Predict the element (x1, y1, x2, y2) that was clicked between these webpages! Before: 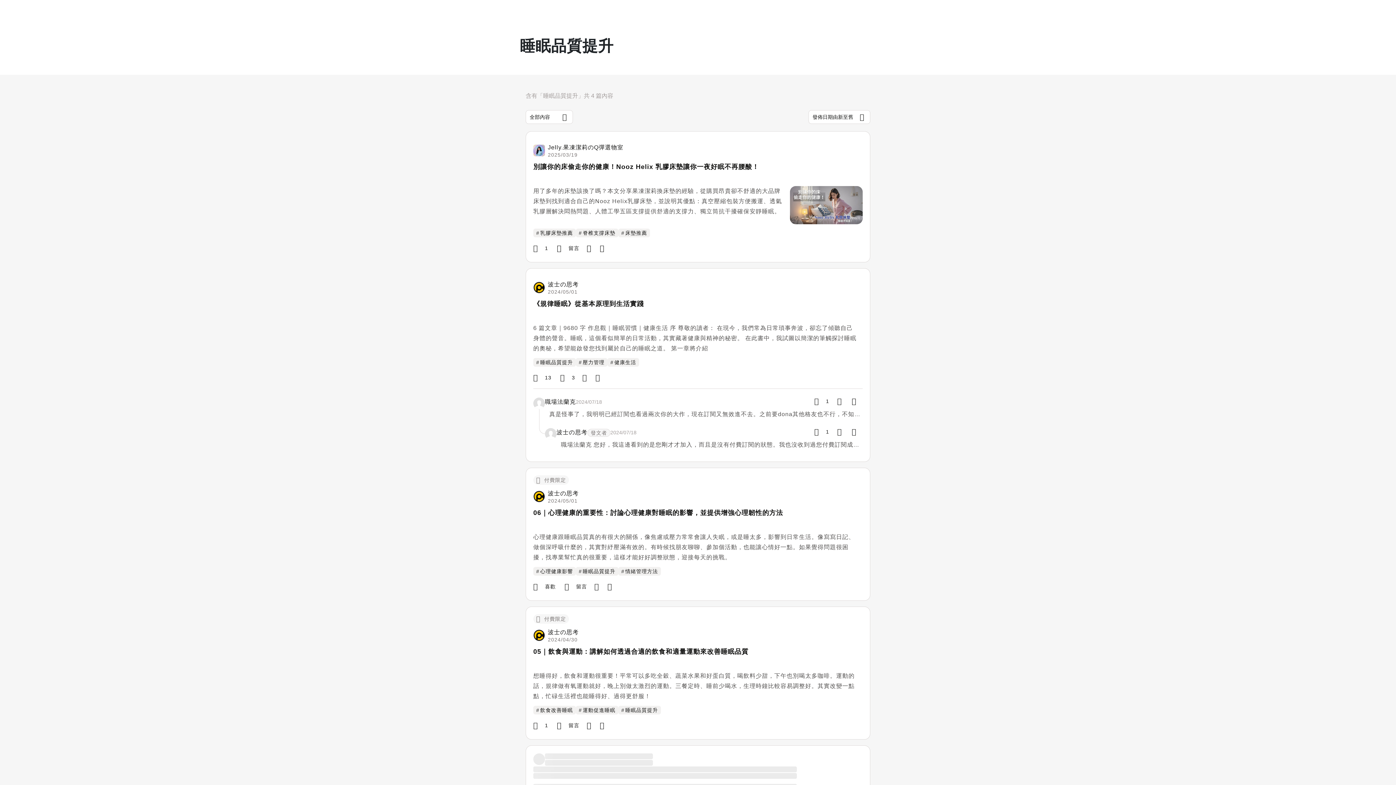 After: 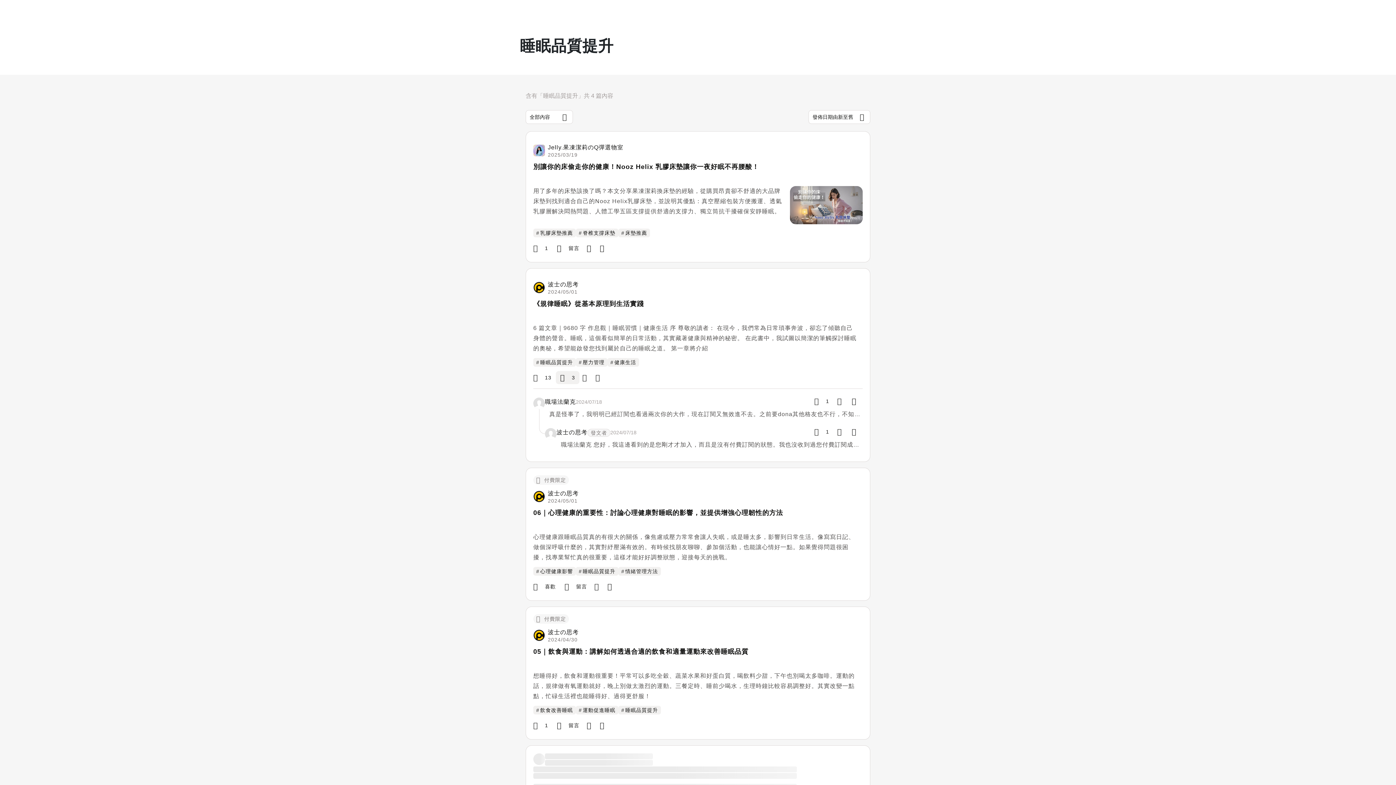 Action: bbox: (556, 371, 579, 384) label: 3